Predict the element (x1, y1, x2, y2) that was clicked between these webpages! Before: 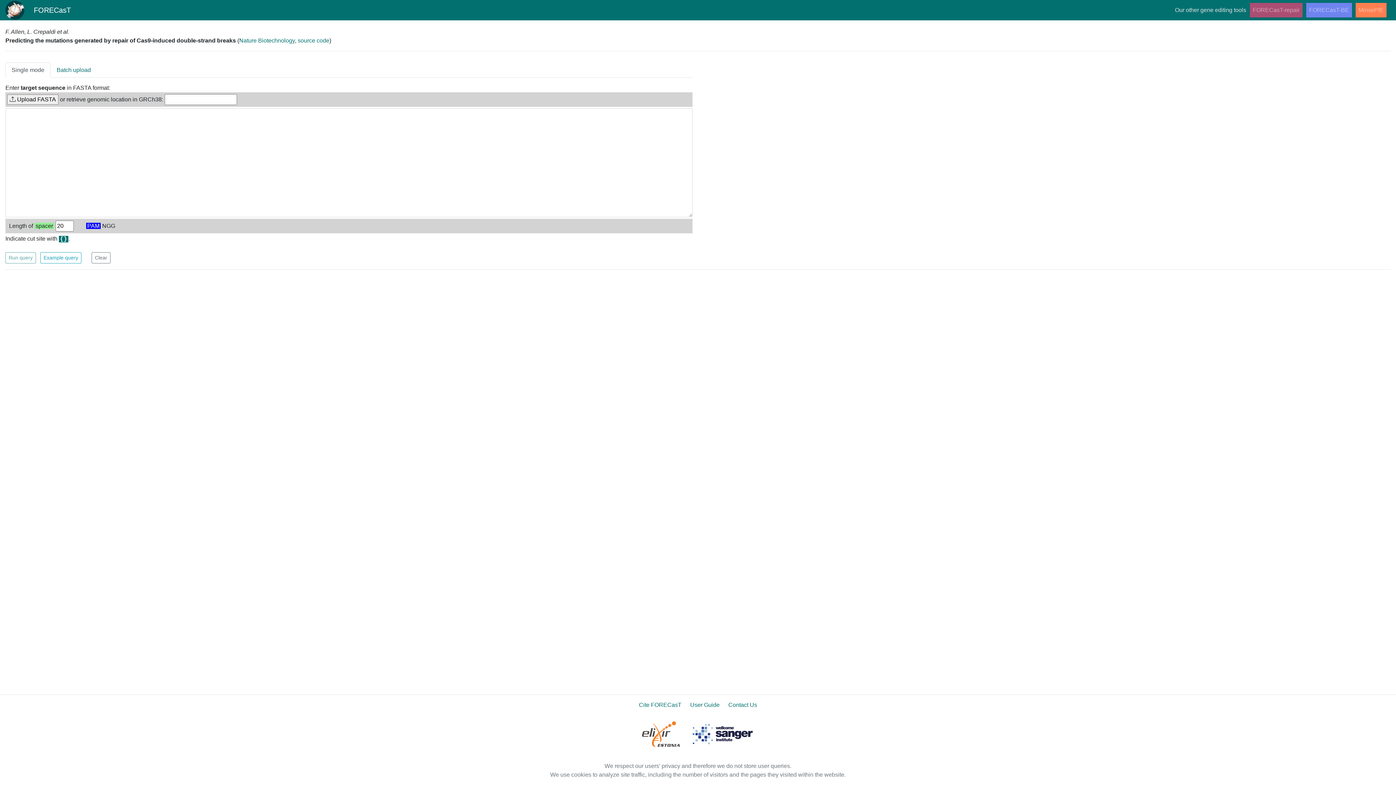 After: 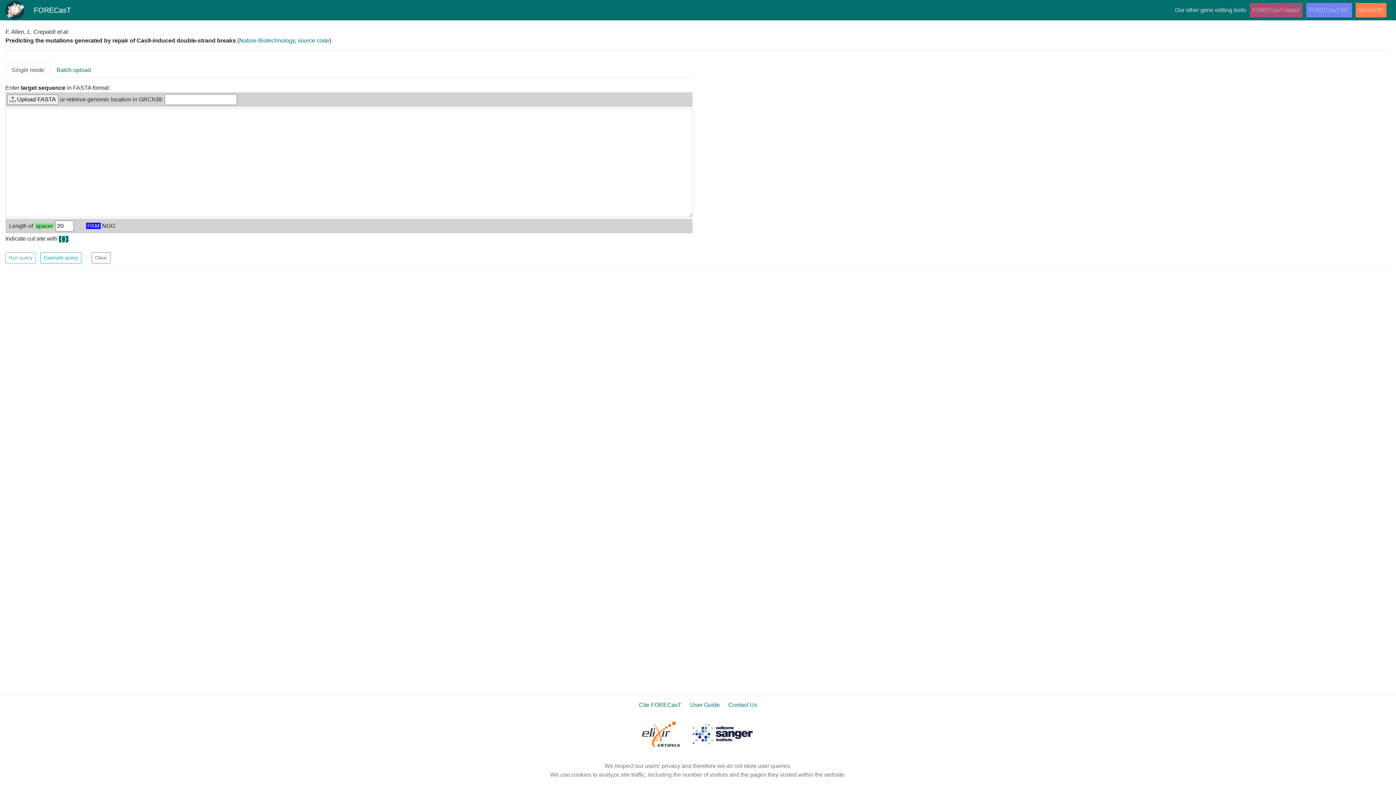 Action: label: Clear bbox: (91, 252, 110, 263)